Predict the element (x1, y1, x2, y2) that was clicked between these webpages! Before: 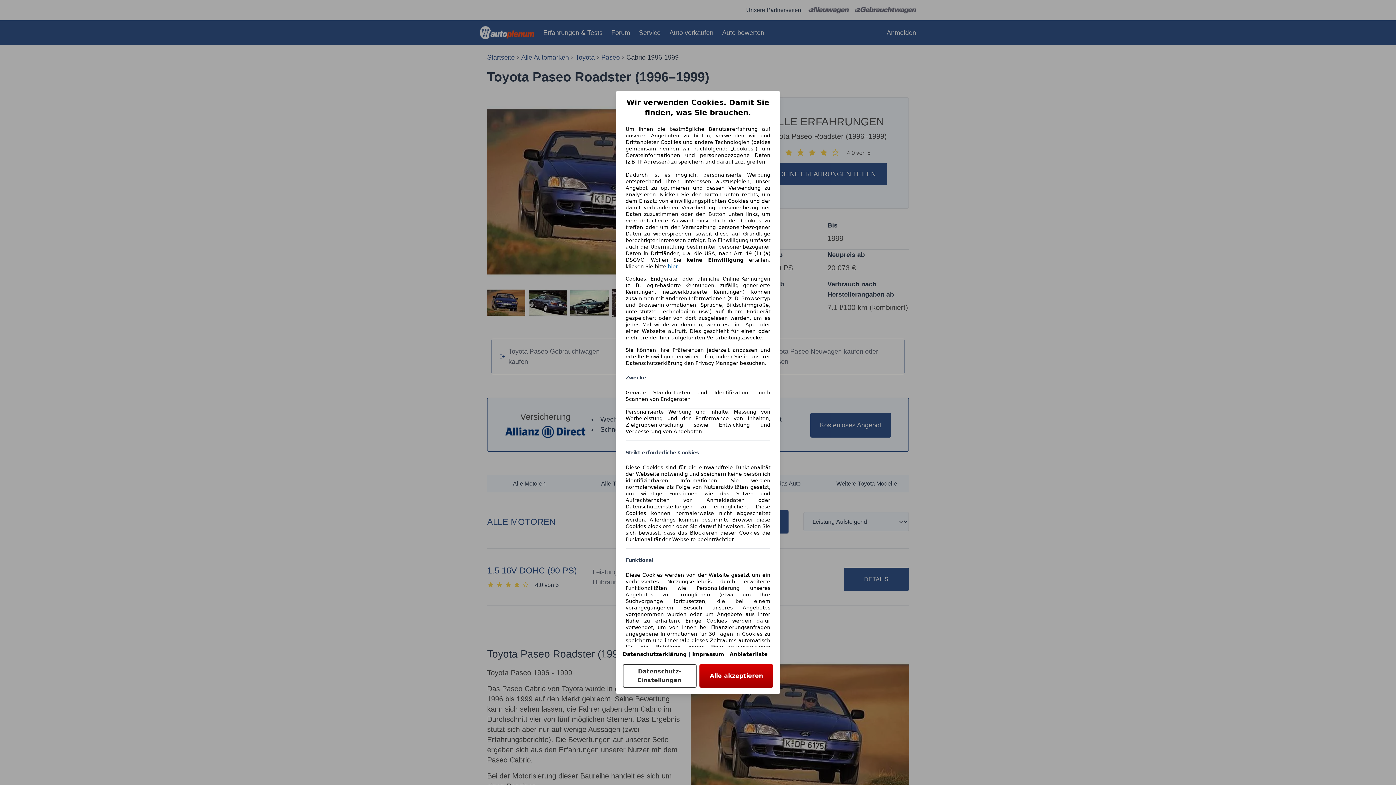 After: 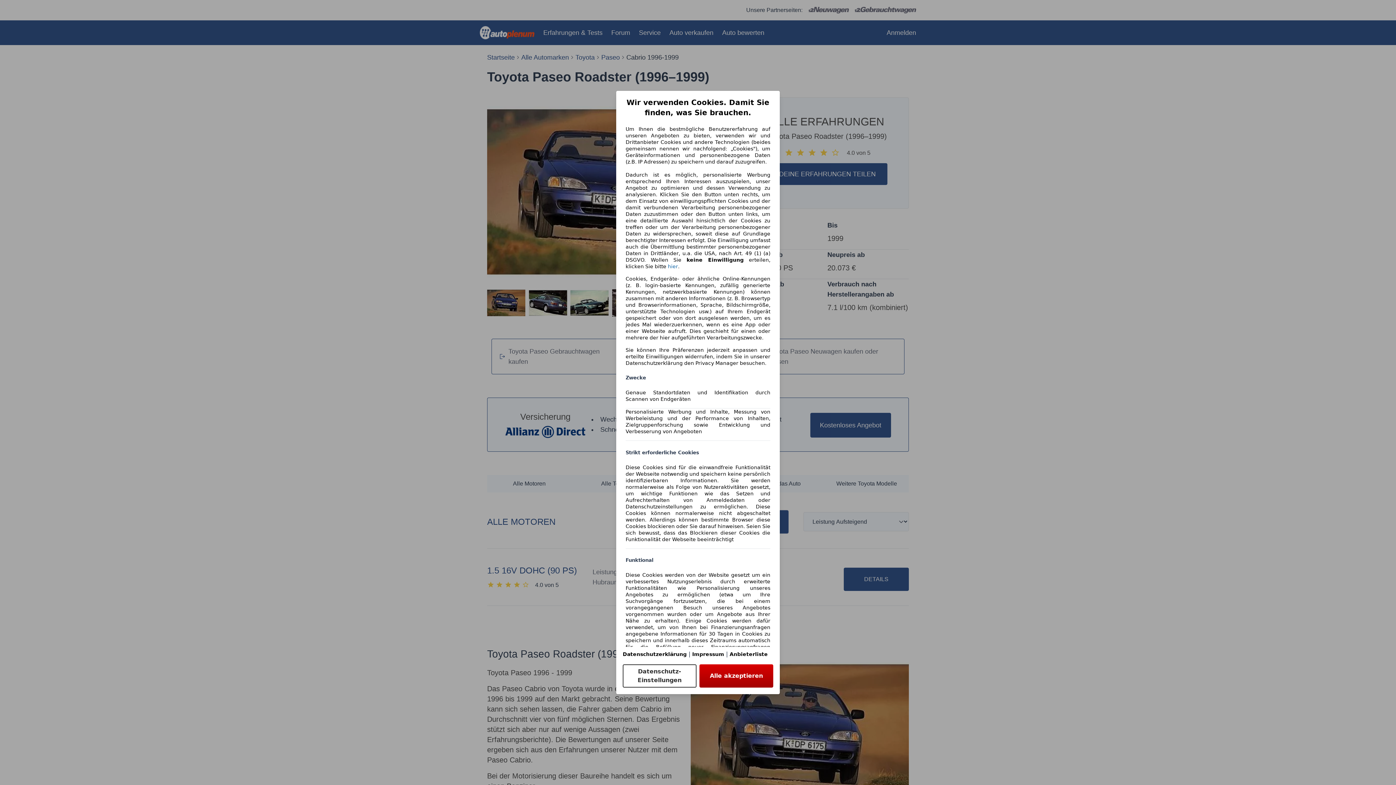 Action: bbox: (729, 651, 768, 657) label: Anbieterliste